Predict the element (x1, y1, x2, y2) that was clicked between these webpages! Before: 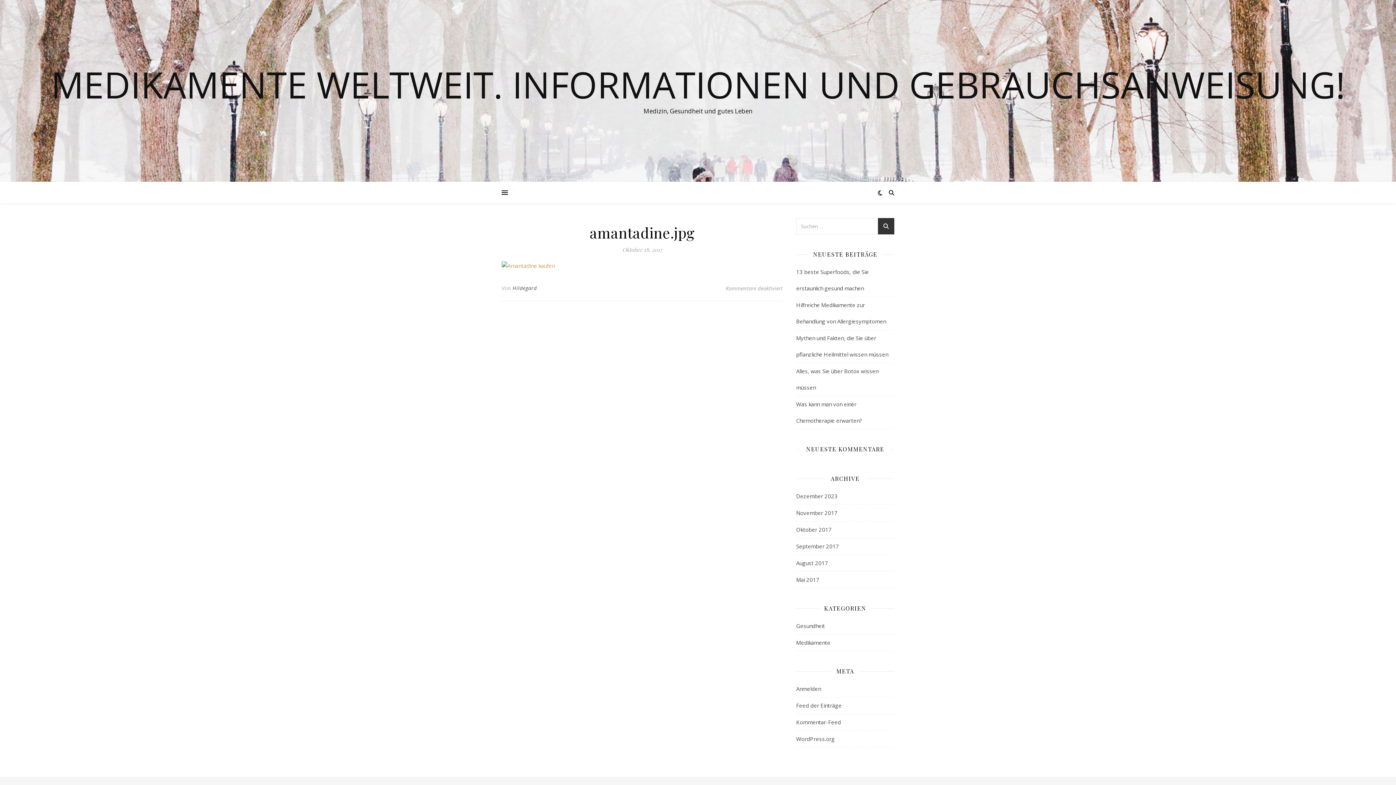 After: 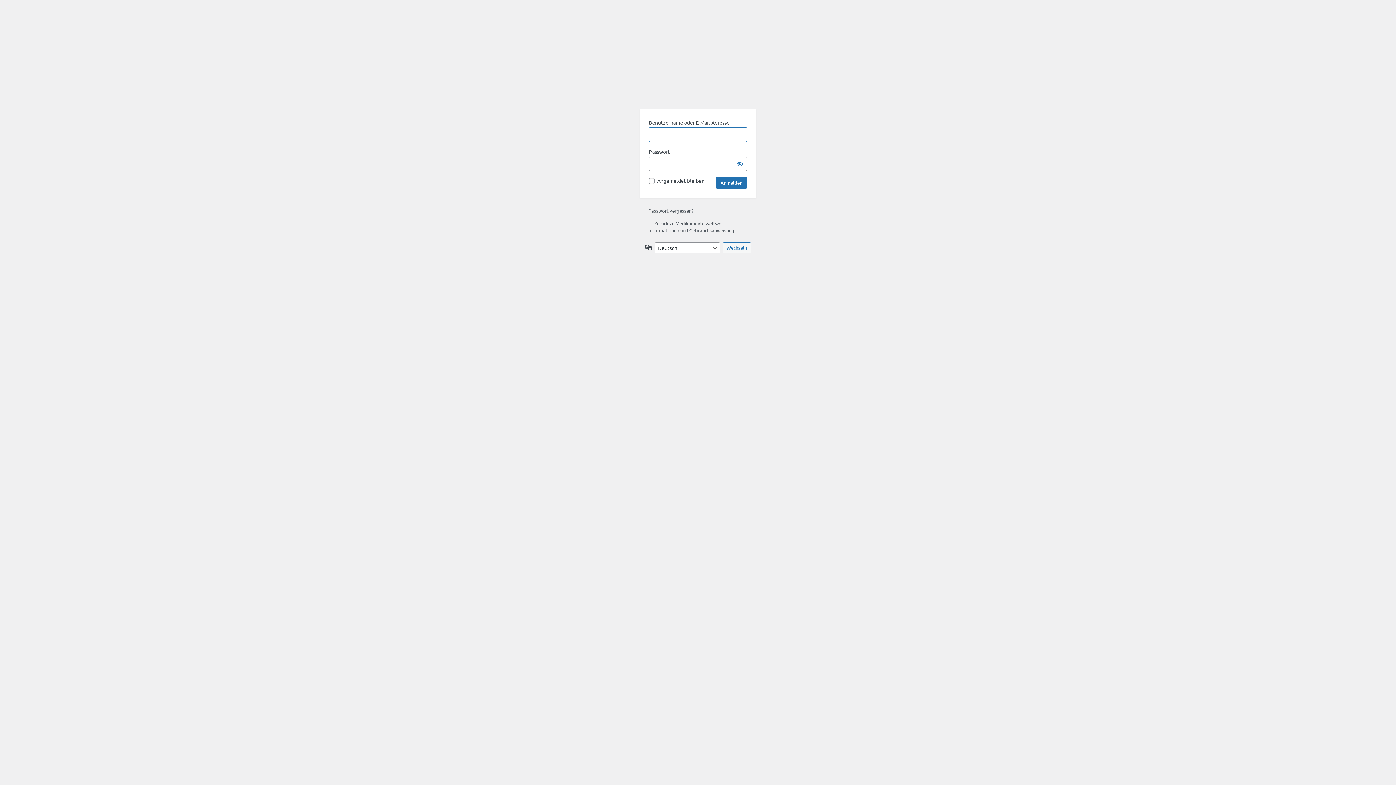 Action: label: Anmelden bbox: (796, 685, 821, 692)